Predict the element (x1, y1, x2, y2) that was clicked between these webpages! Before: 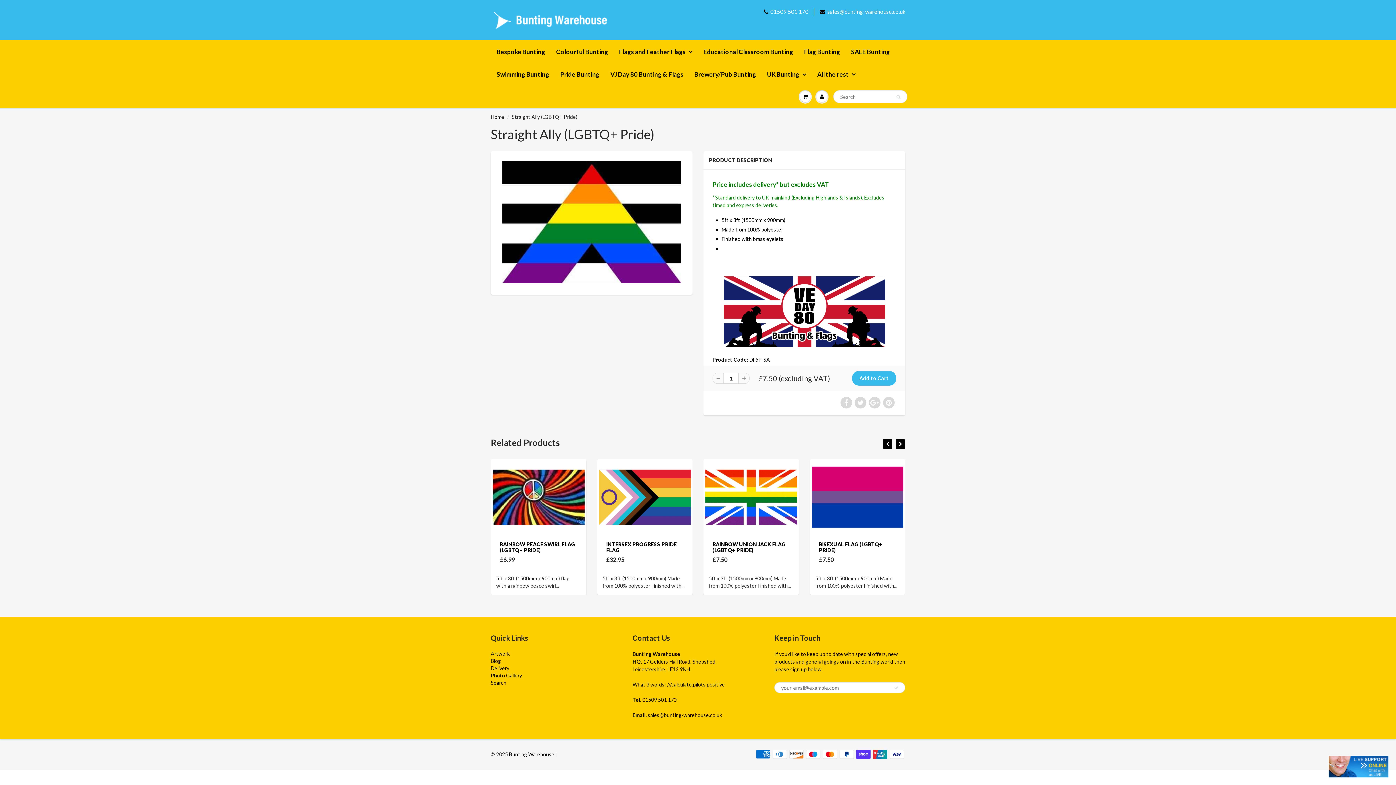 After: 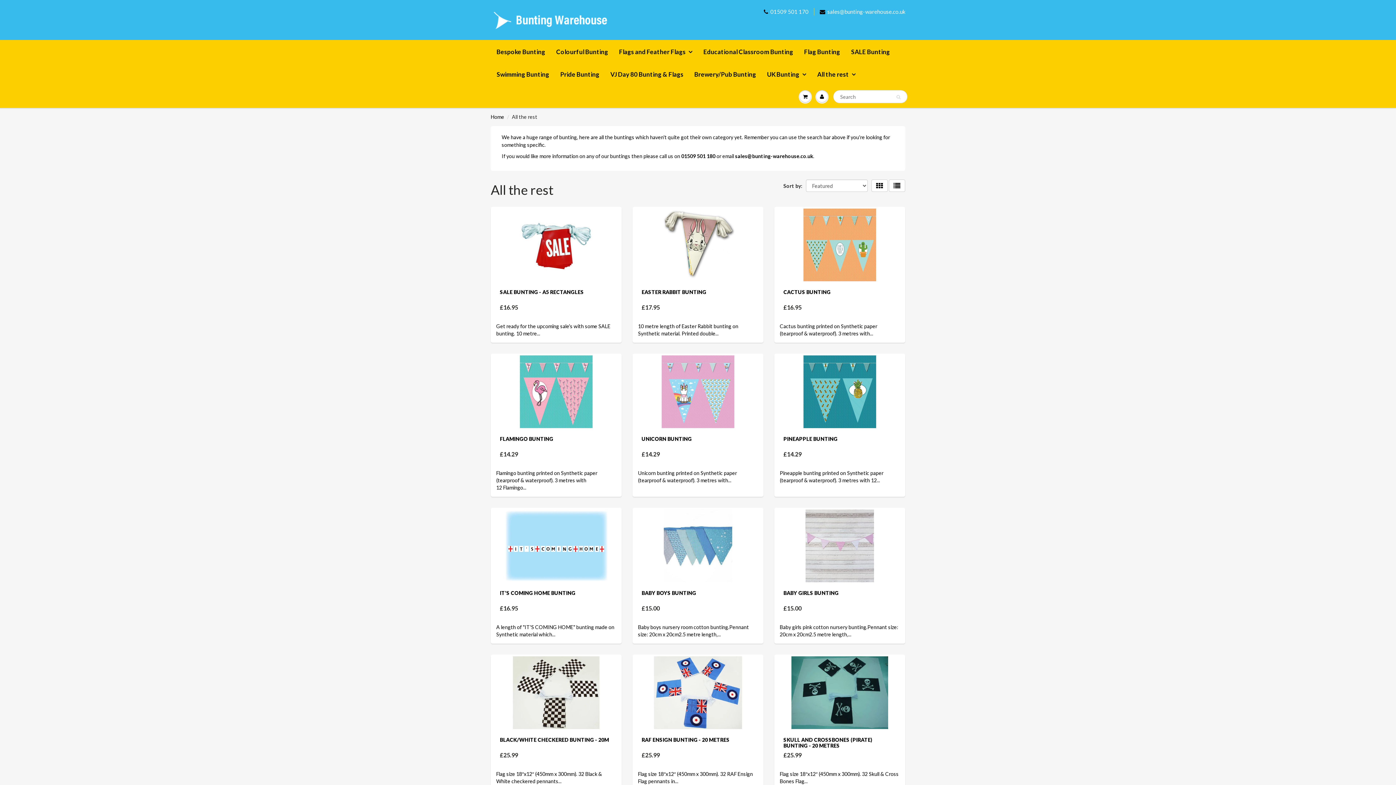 Action: label: All the rest bbox: (812, 63, 861, 85)